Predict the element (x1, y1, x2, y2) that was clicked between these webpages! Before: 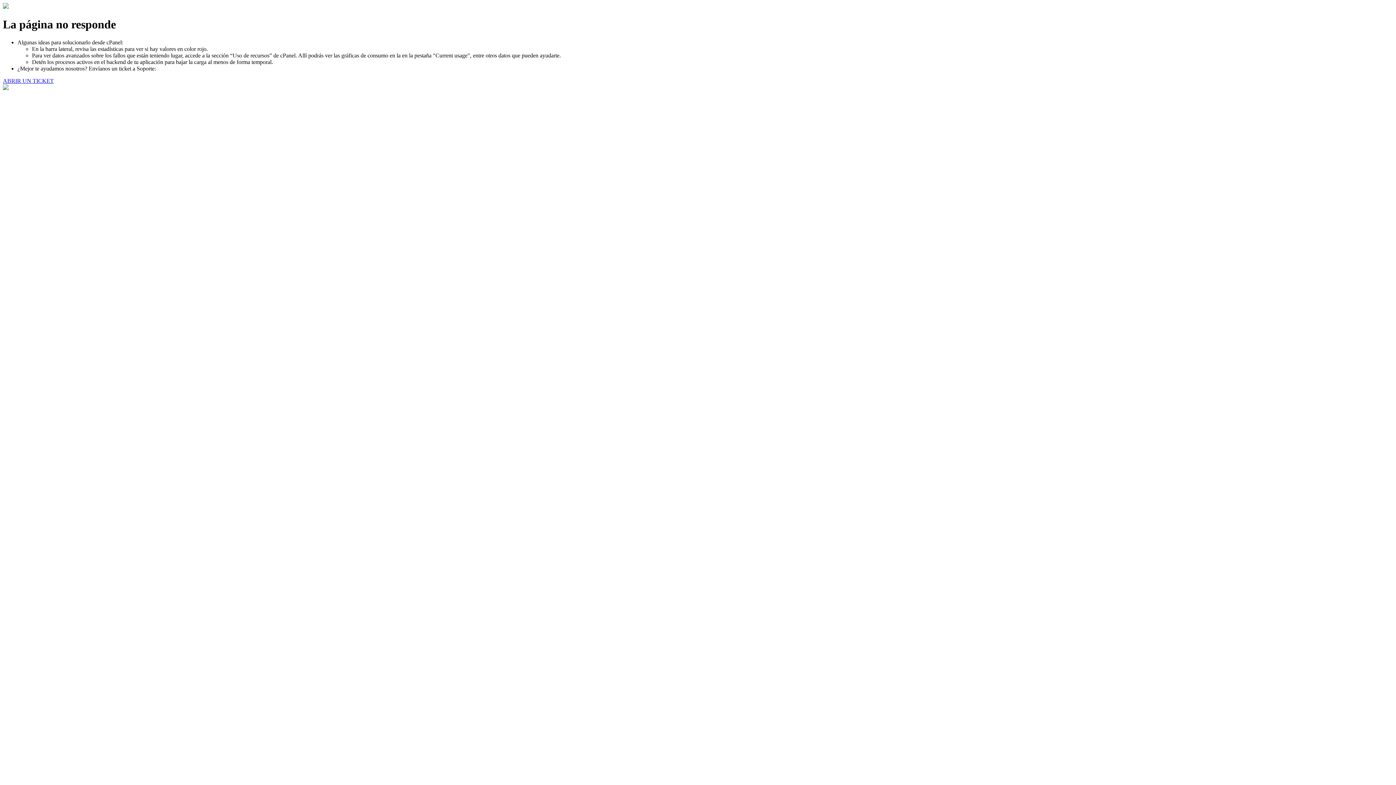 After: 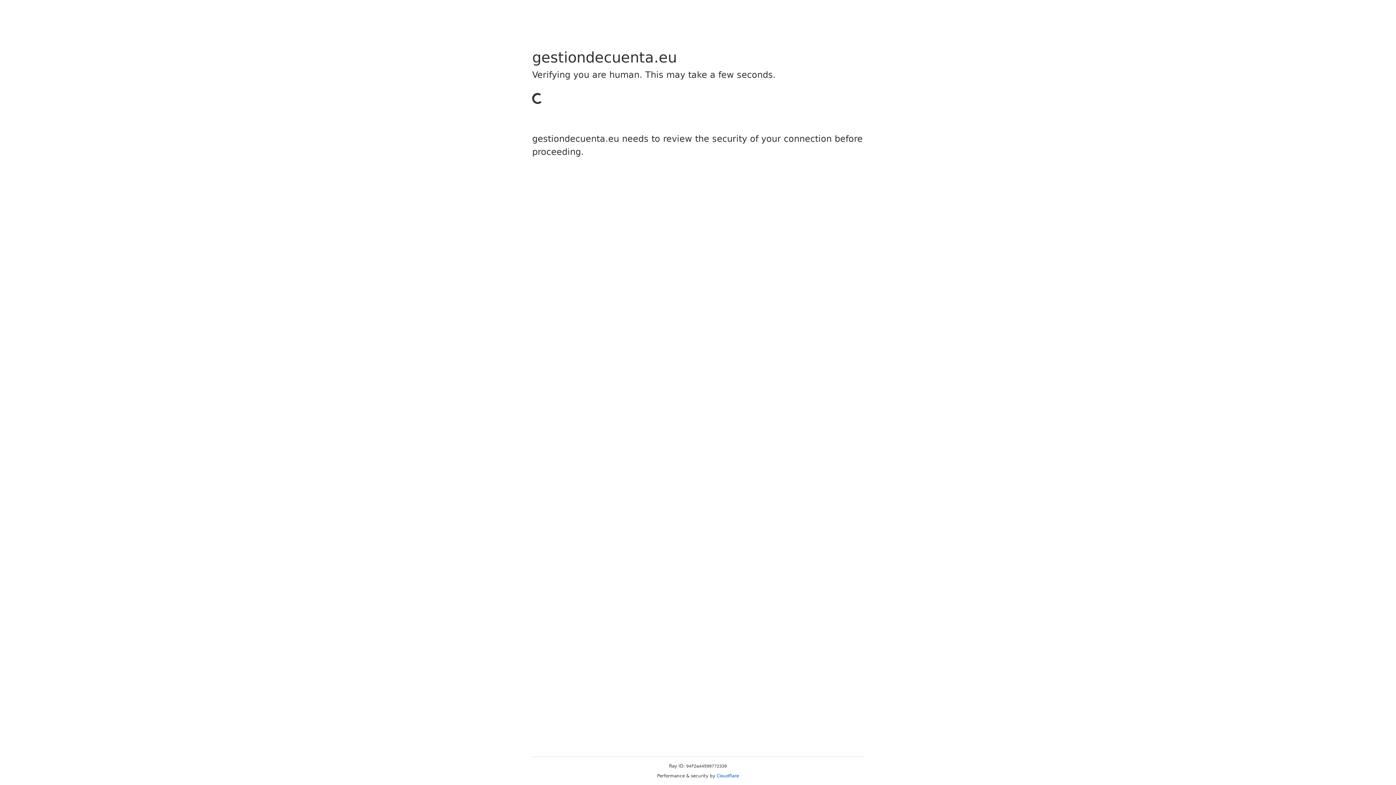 Action: bbox: (2, 77, 53, 83) label: ABRIR UN TICKET